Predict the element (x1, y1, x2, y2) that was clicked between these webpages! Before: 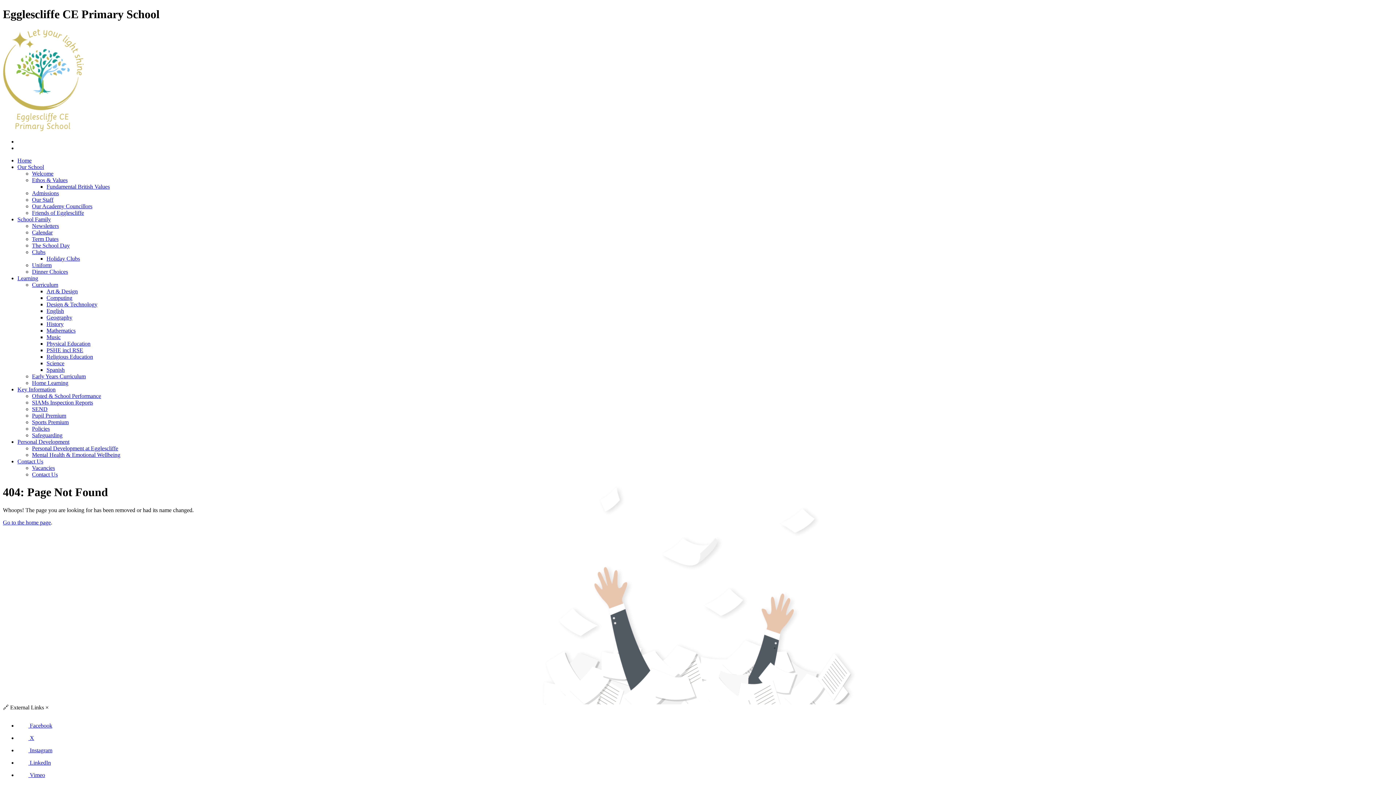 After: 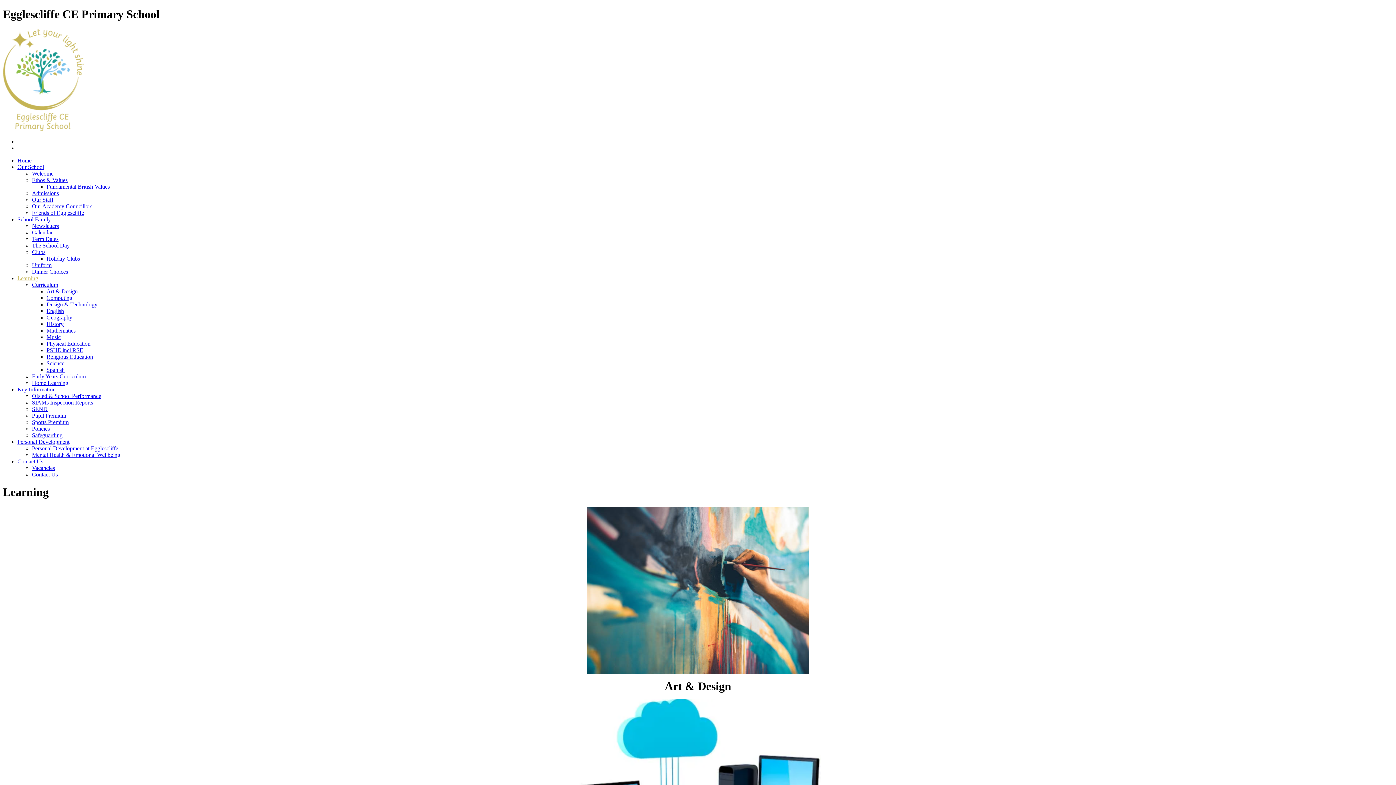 Action: label: Learning bbox: (17, 275, 38, 281)